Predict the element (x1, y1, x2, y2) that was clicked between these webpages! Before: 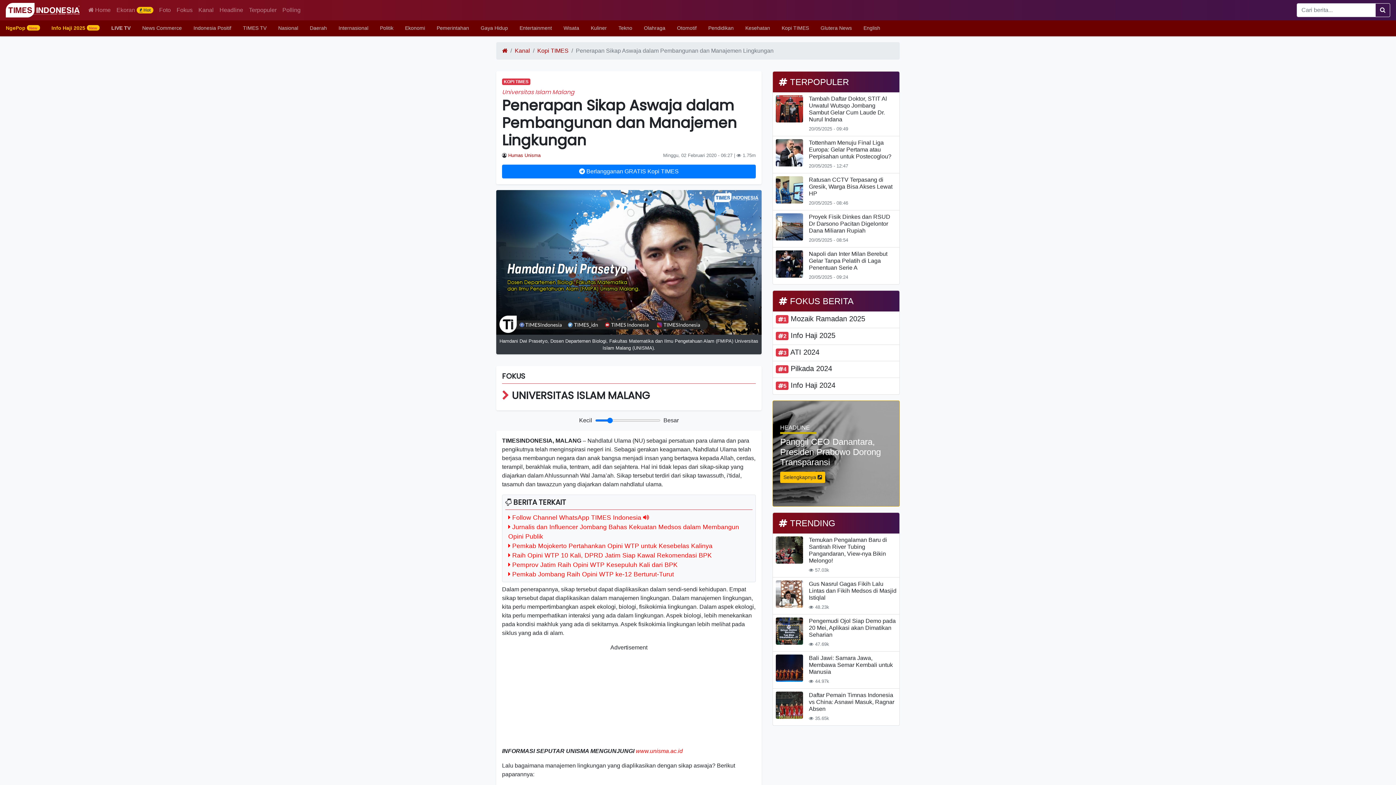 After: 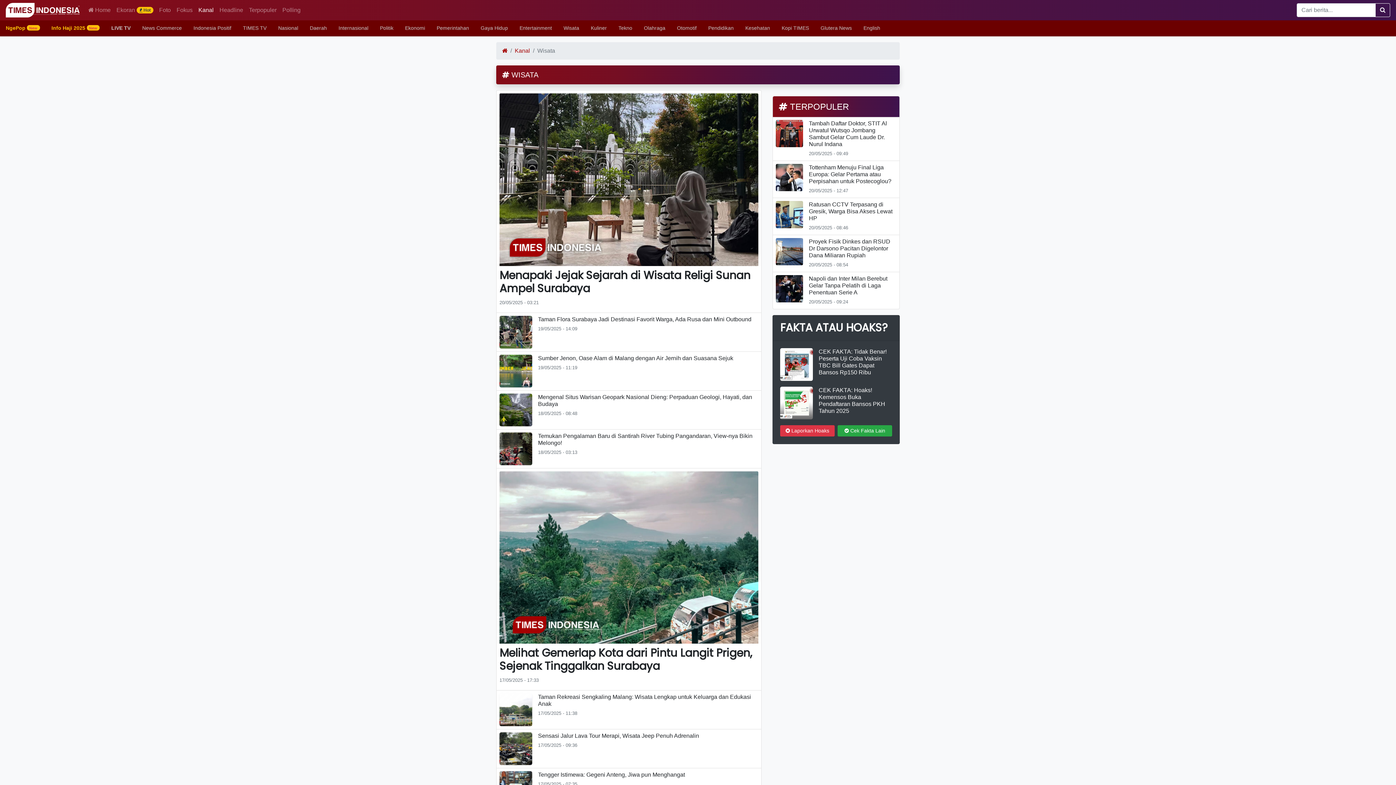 Action: bbox: (557, 20, 585, 36) label: Wisata